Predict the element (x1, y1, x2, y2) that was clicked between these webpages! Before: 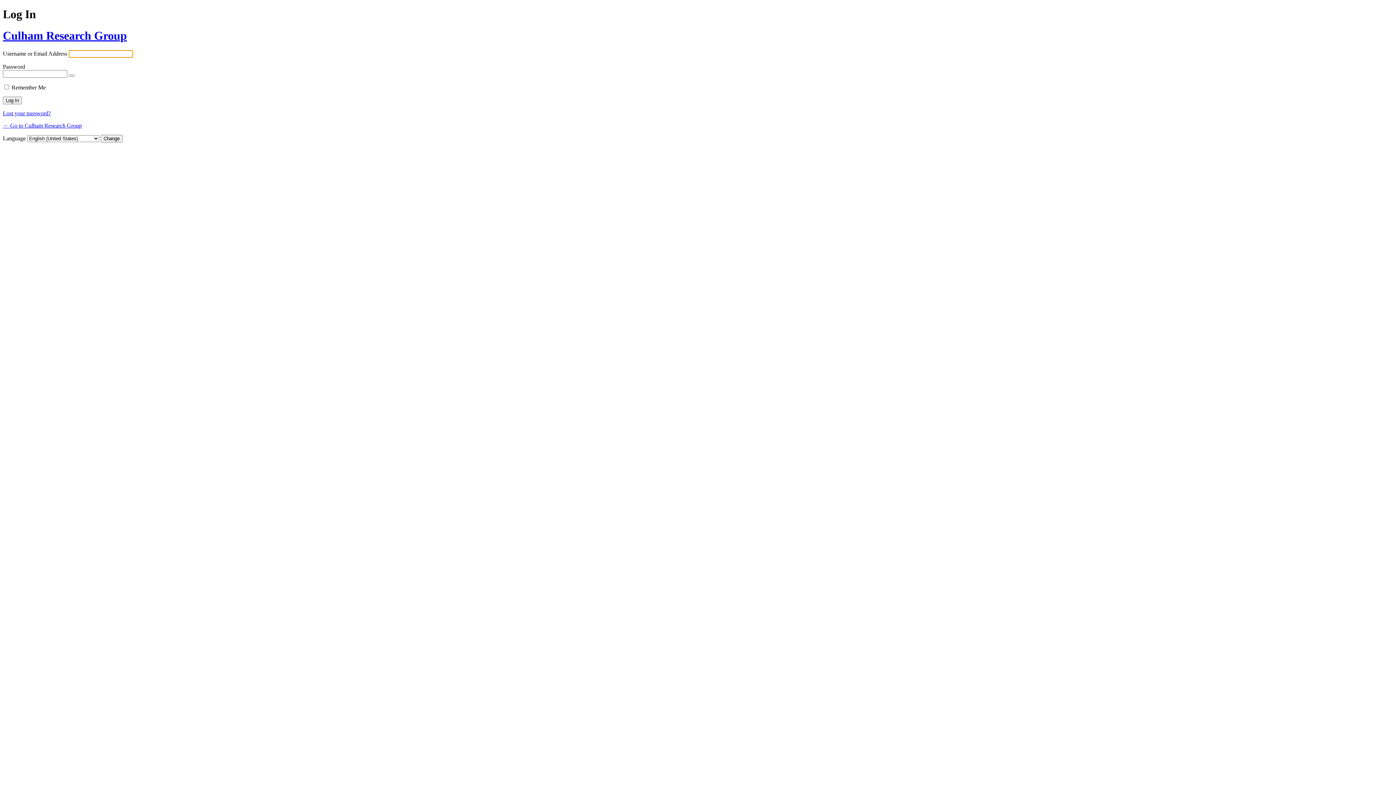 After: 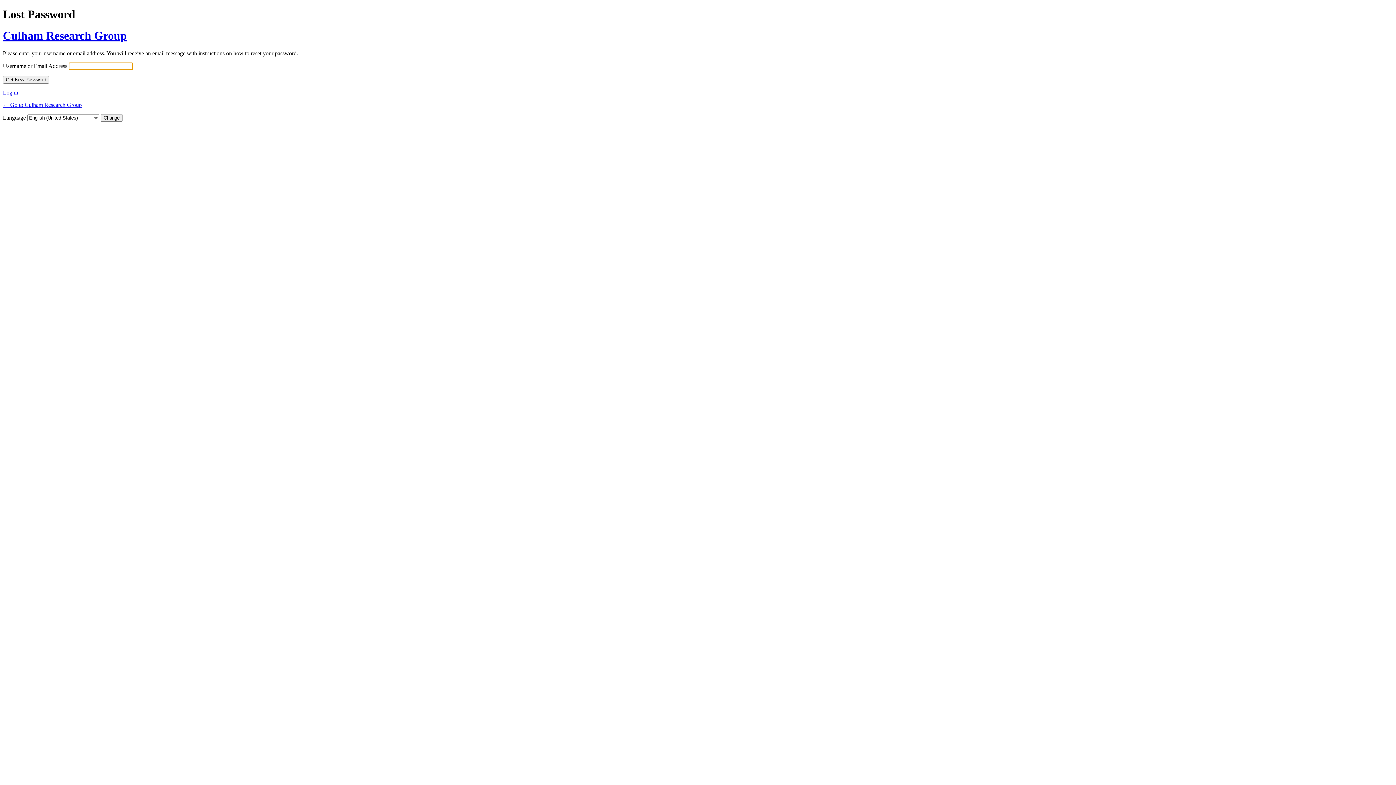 Action: bbox: (2, 110, 50, 116) label: Lost your password?